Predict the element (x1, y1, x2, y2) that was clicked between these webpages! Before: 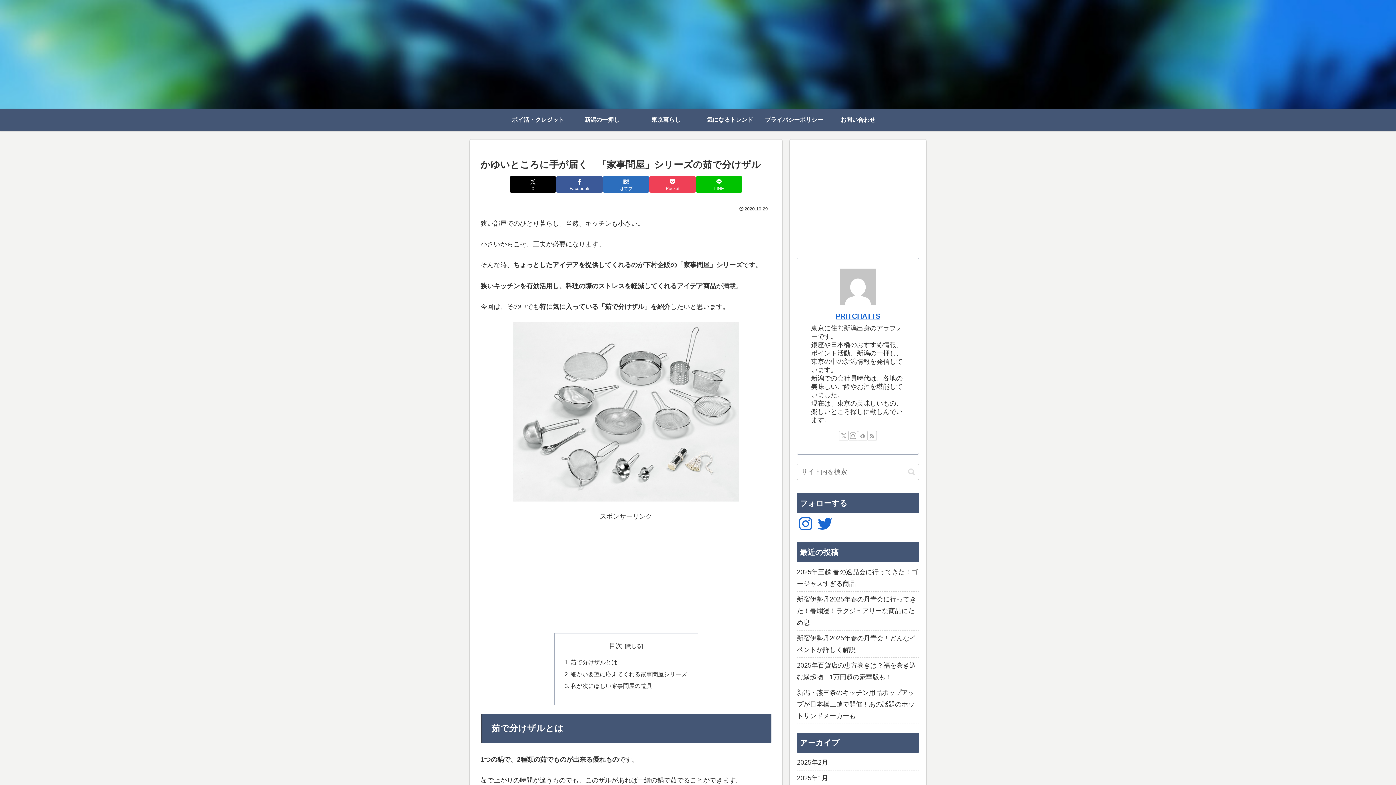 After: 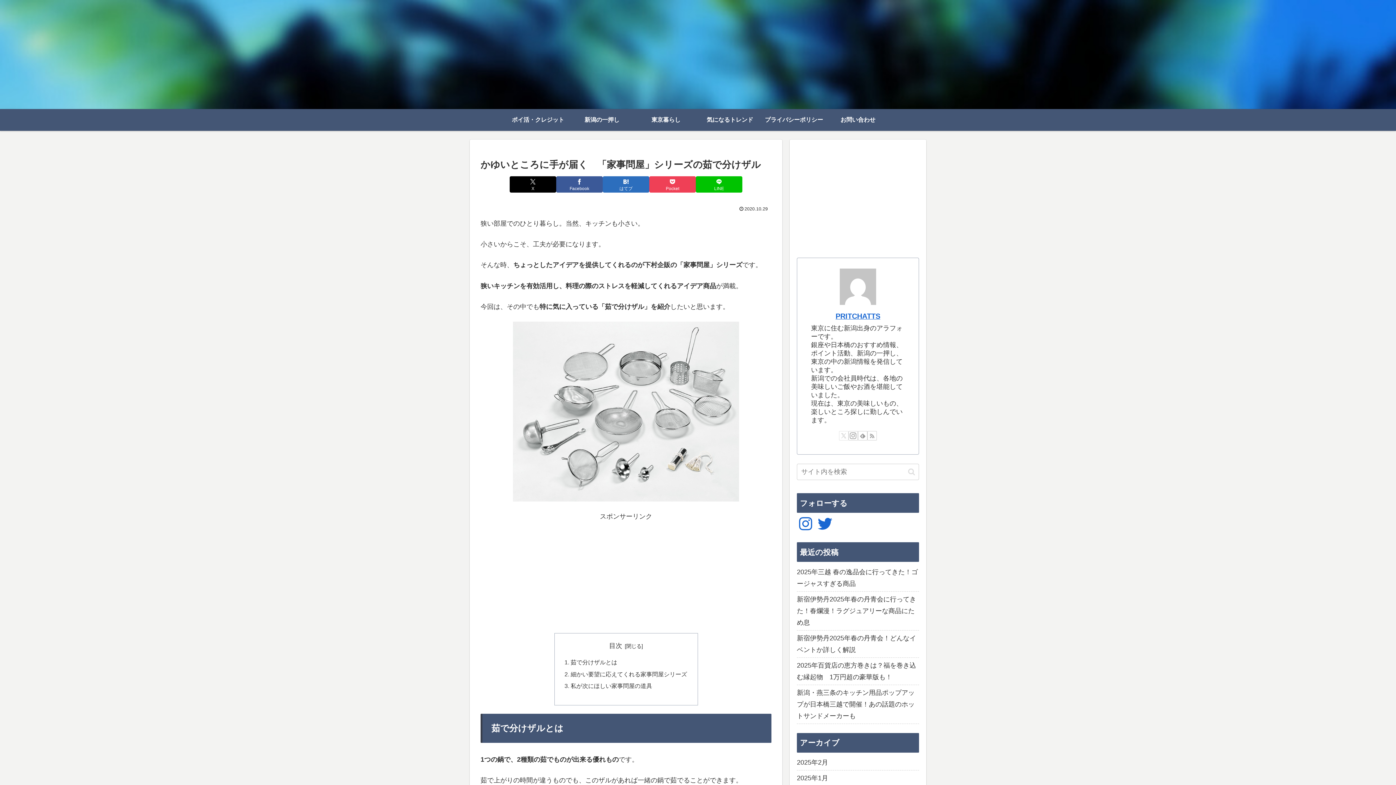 Action: label: Xをフォロー bbox: (839, 431, 848, 440)